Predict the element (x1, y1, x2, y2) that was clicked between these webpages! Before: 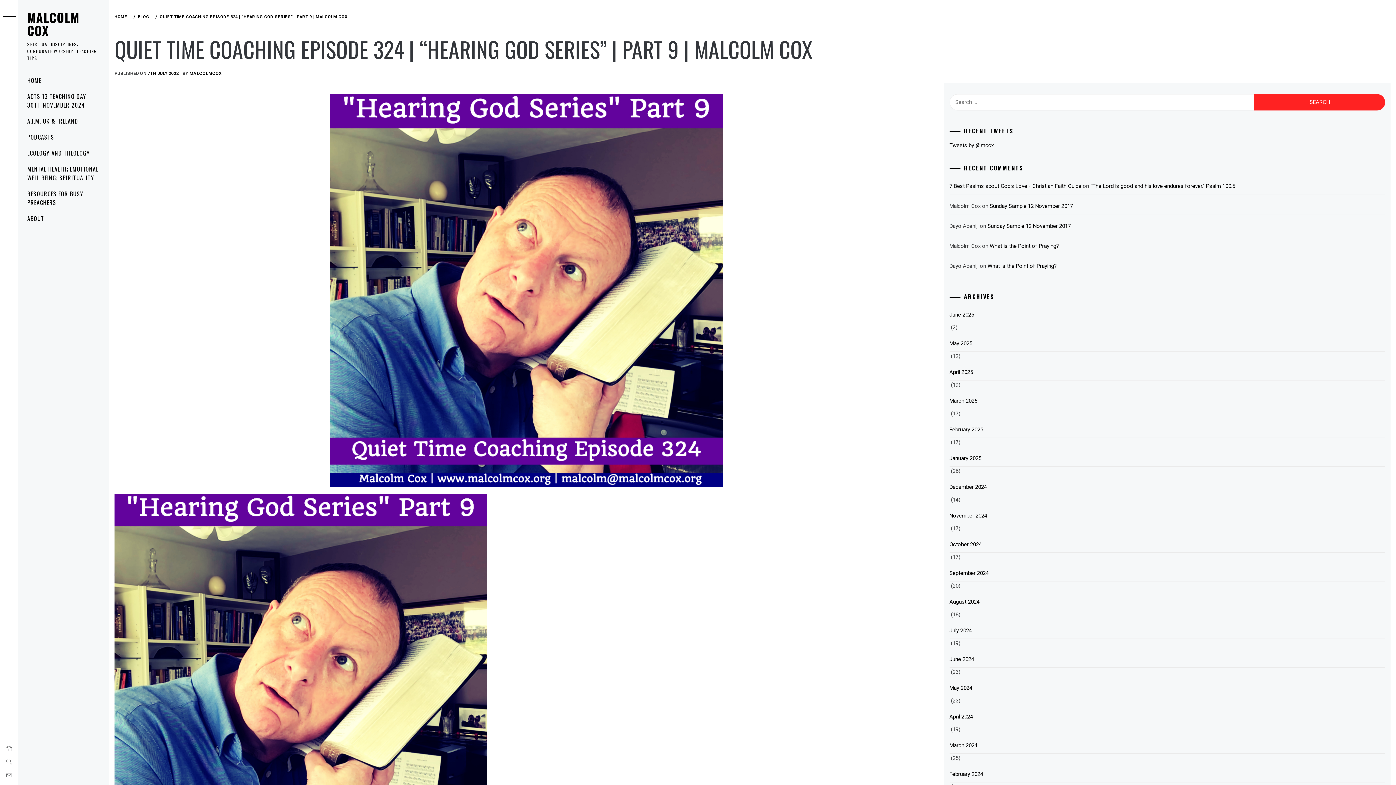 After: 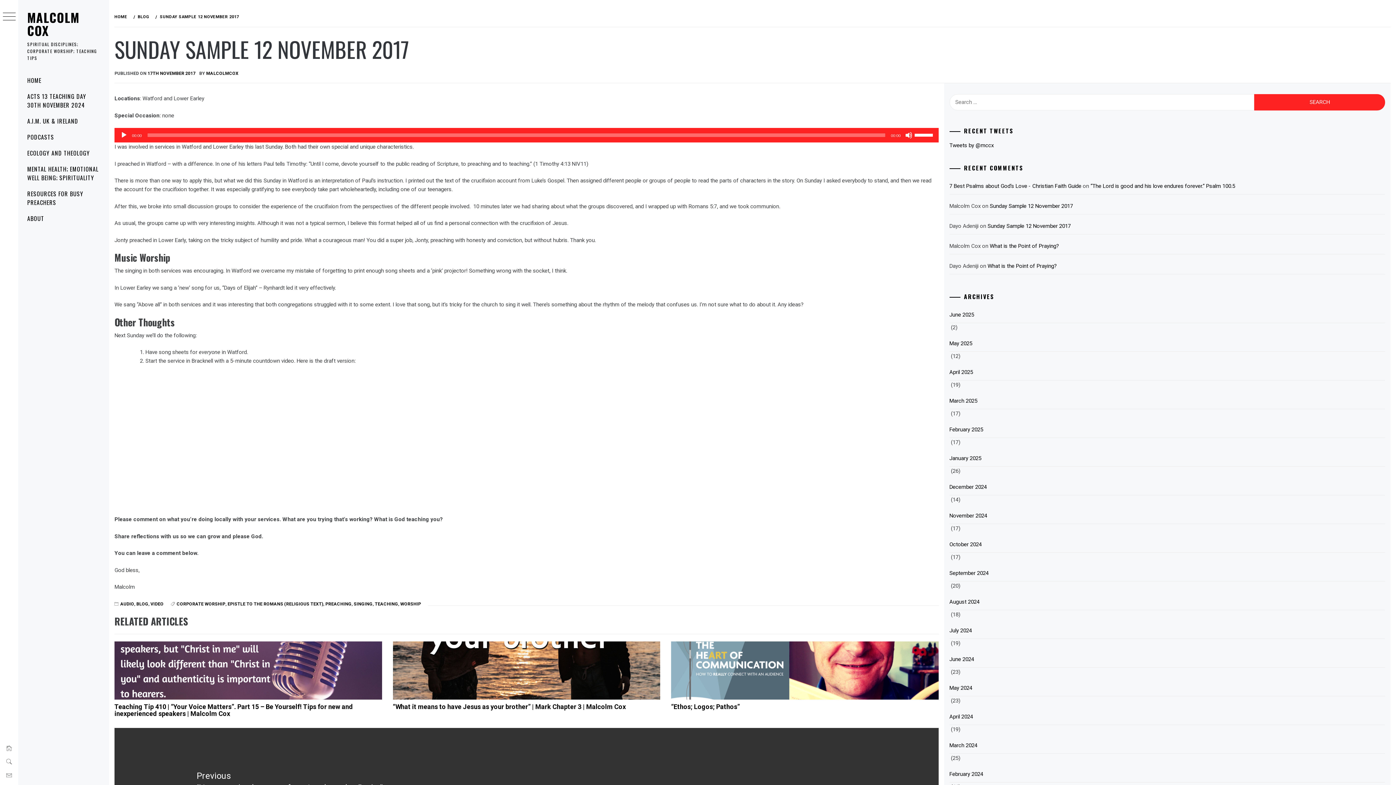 Action: bbox: (987, 222, 1071, 229) label: Sunday Sample 12 November 2017